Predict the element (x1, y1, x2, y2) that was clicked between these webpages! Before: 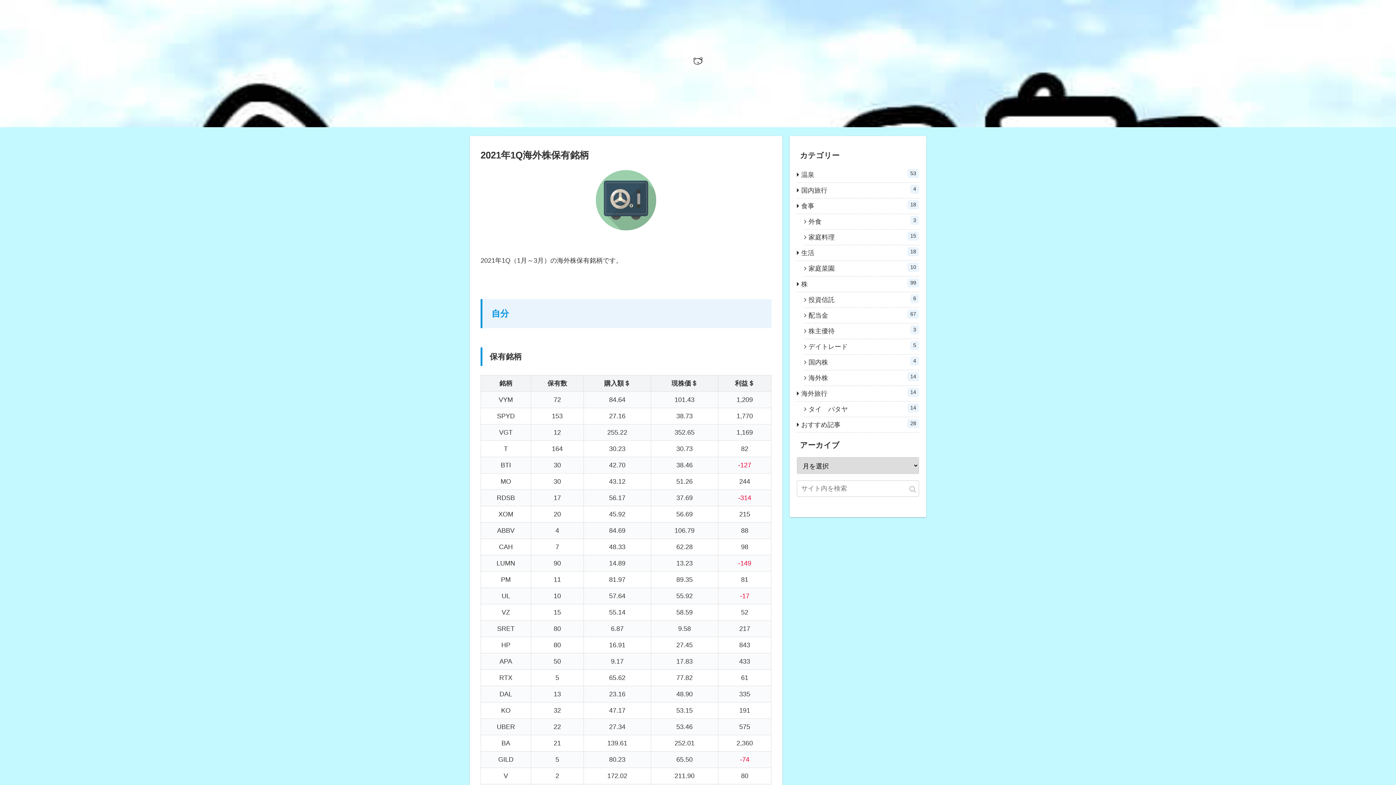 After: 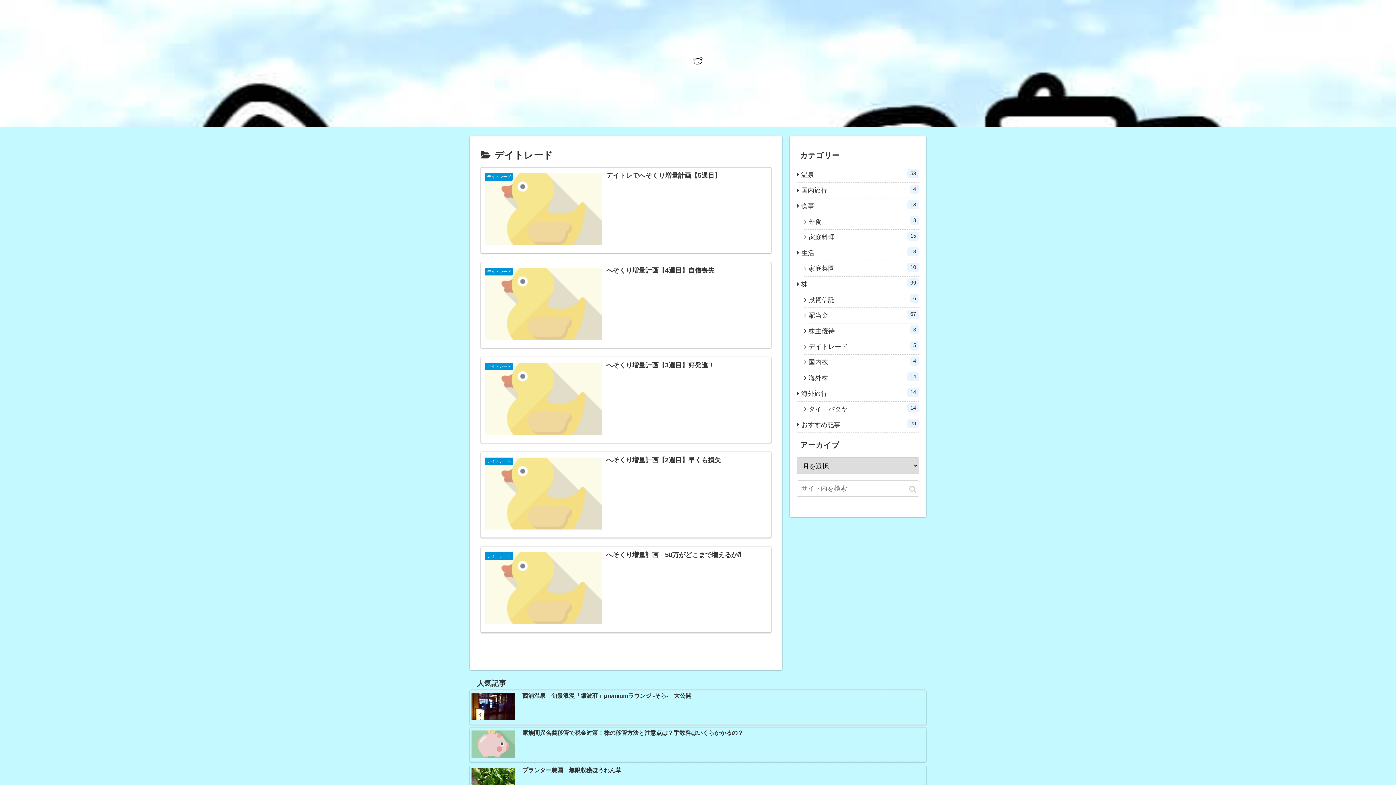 Action: label: デイトレード
5 bbox: (804, 339, 919, 355)